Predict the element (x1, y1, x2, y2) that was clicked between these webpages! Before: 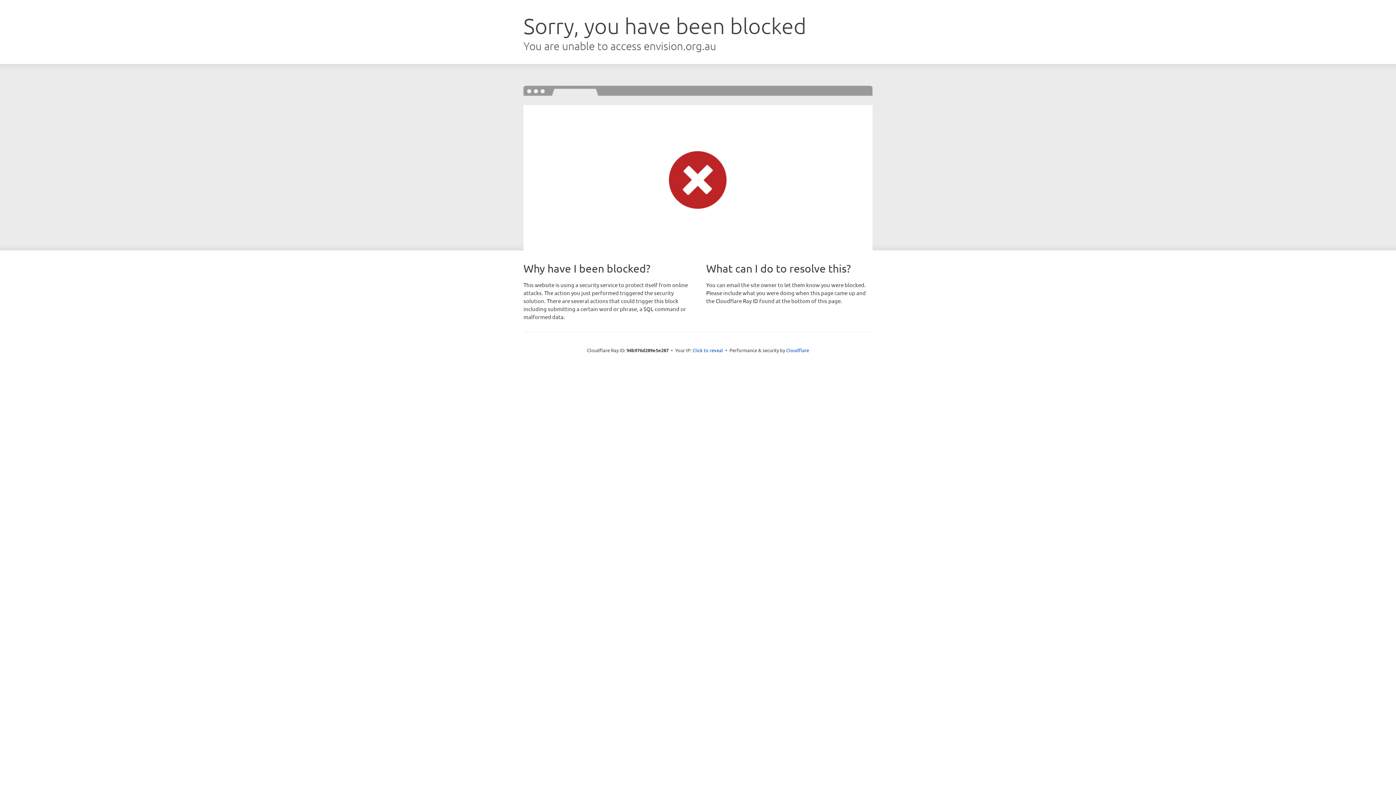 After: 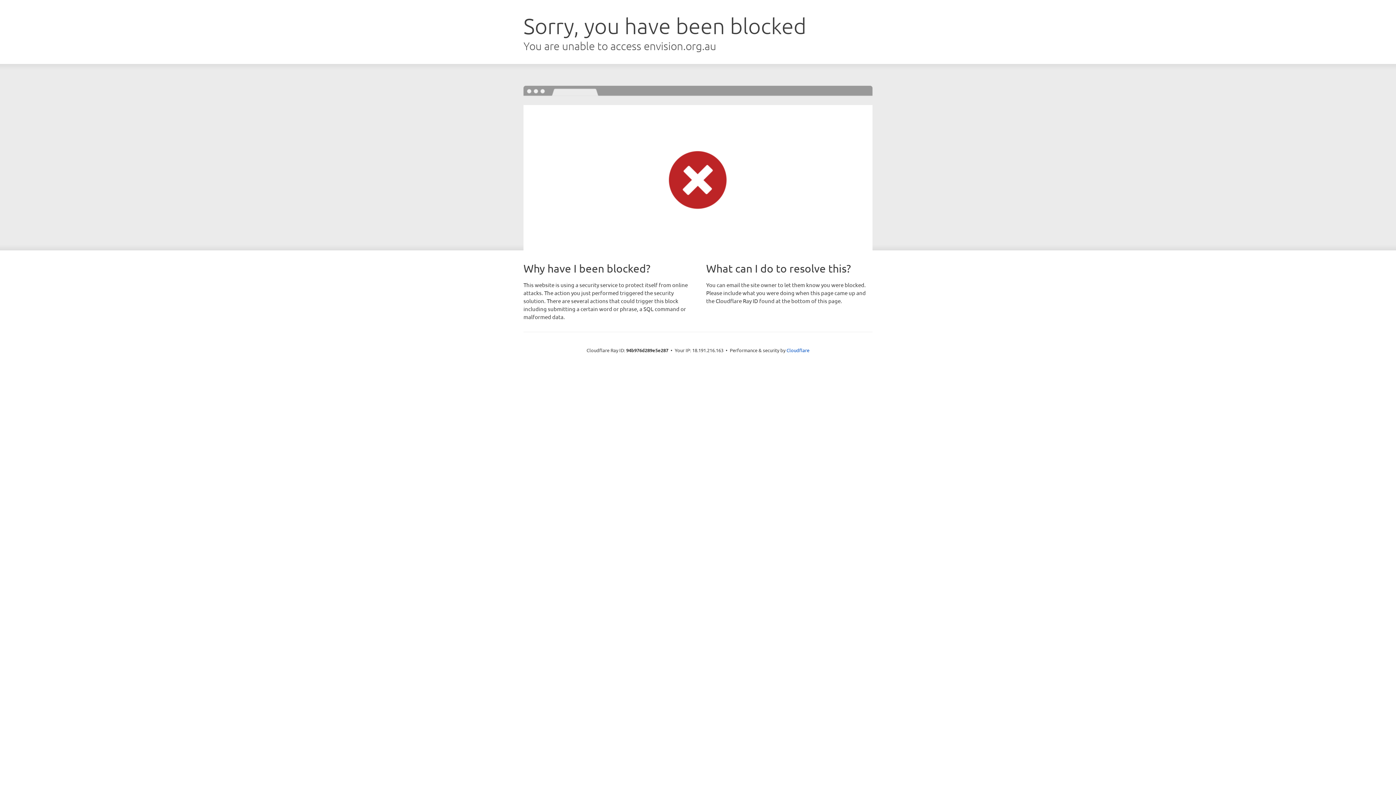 Action: bbox: (692, 346, 723, 353) label: Click to reveal